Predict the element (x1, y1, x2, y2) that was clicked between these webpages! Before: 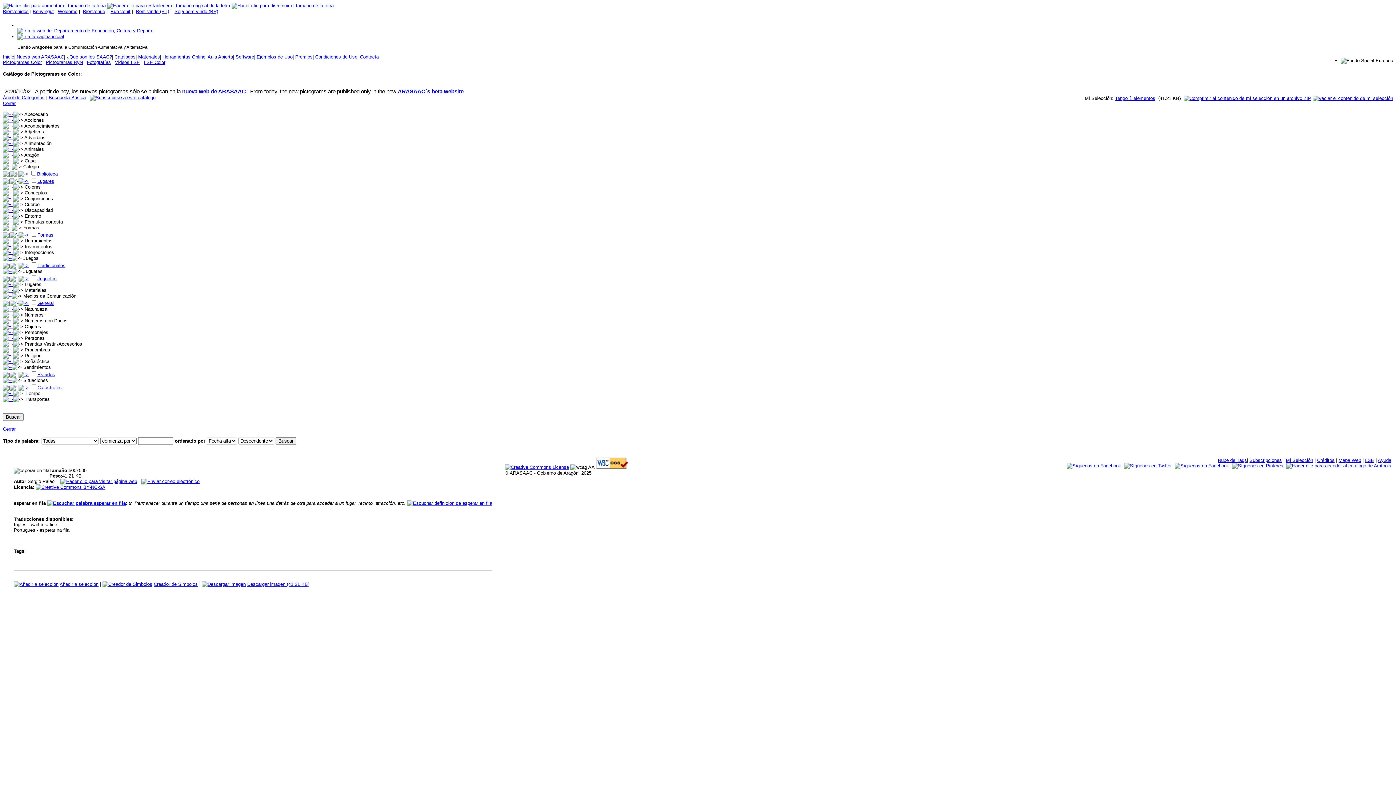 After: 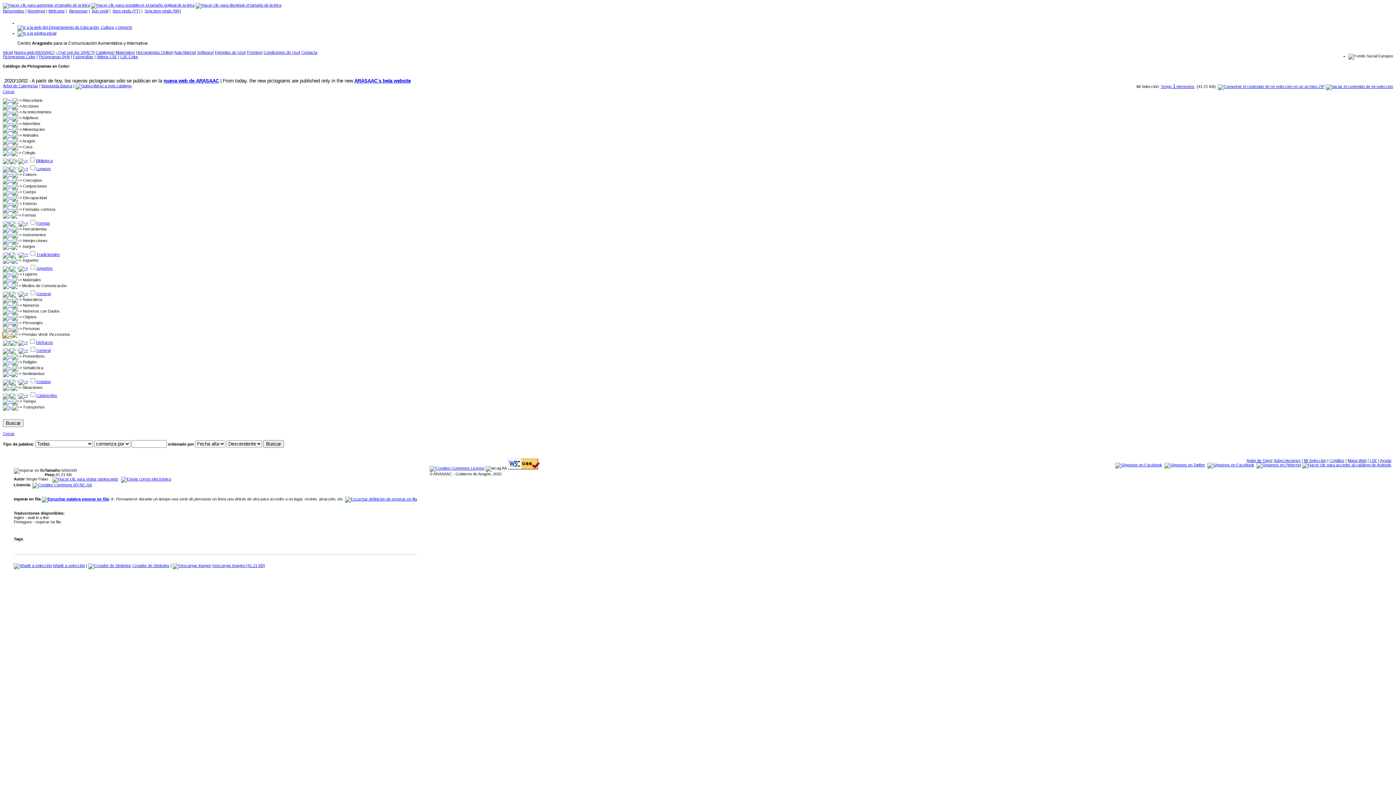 Action: bbox: (2, 341, 13, 347)